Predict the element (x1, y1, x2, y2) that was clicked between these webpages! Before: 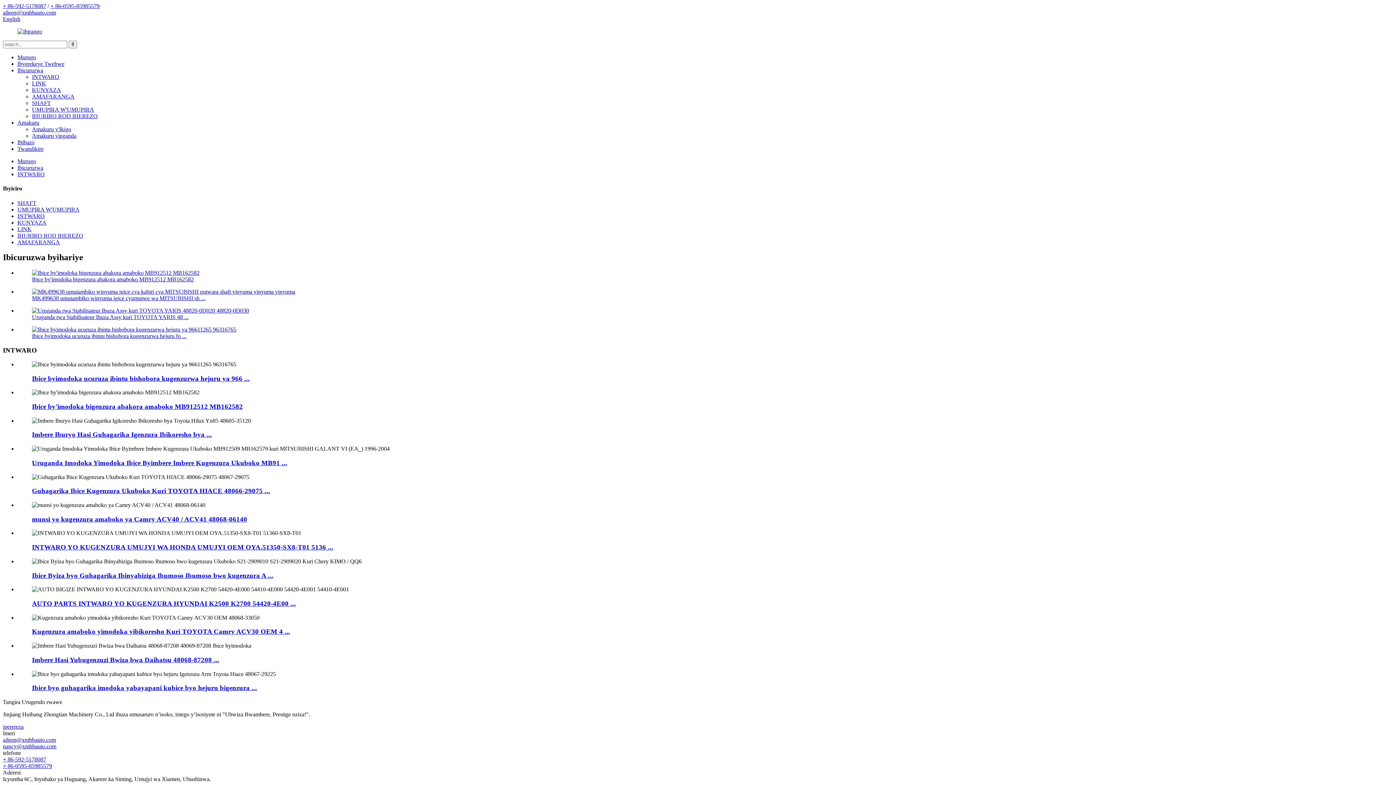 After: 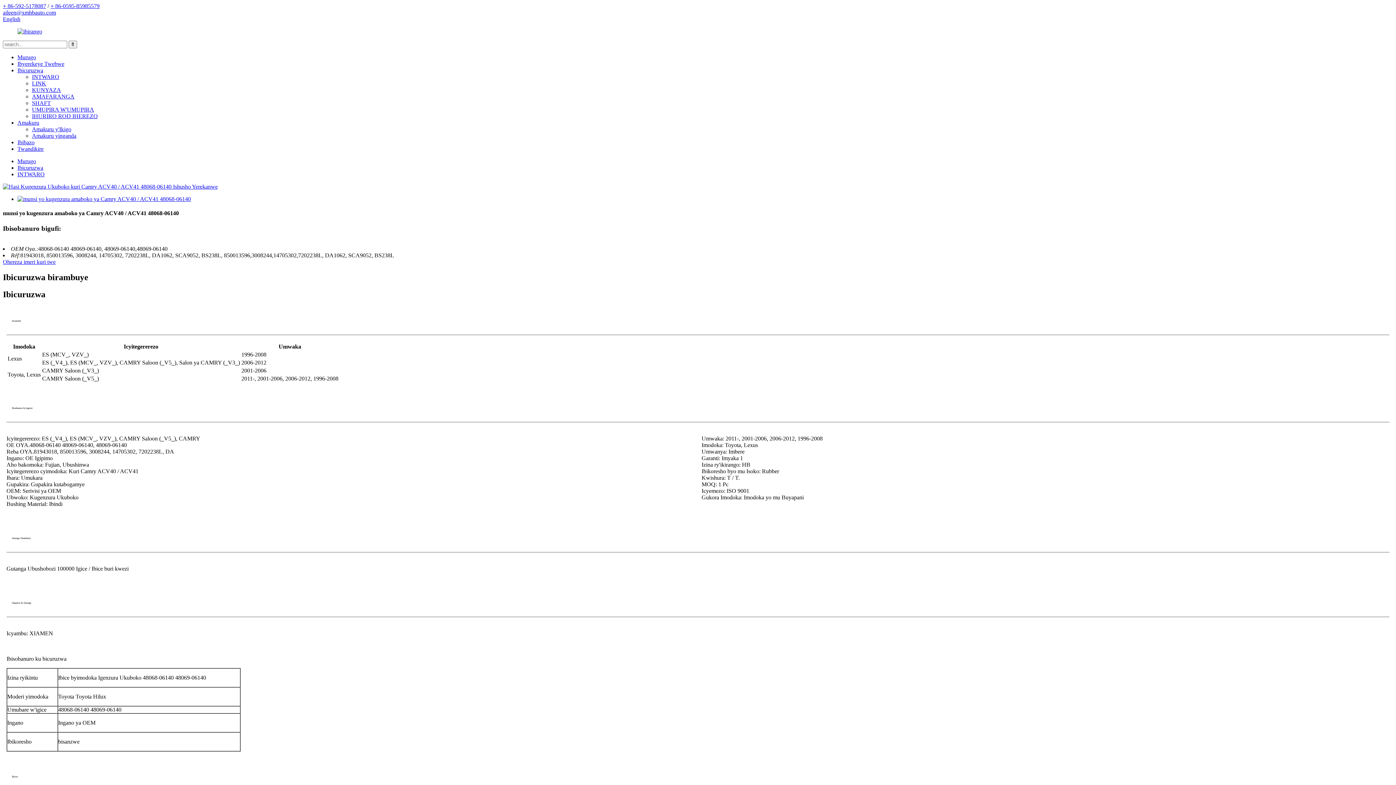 Action: label: munsi yo kugenzura amaboko ya Camry ACV40 / ACV41 48068-06140 bbox: (32, 515, 247, 523)